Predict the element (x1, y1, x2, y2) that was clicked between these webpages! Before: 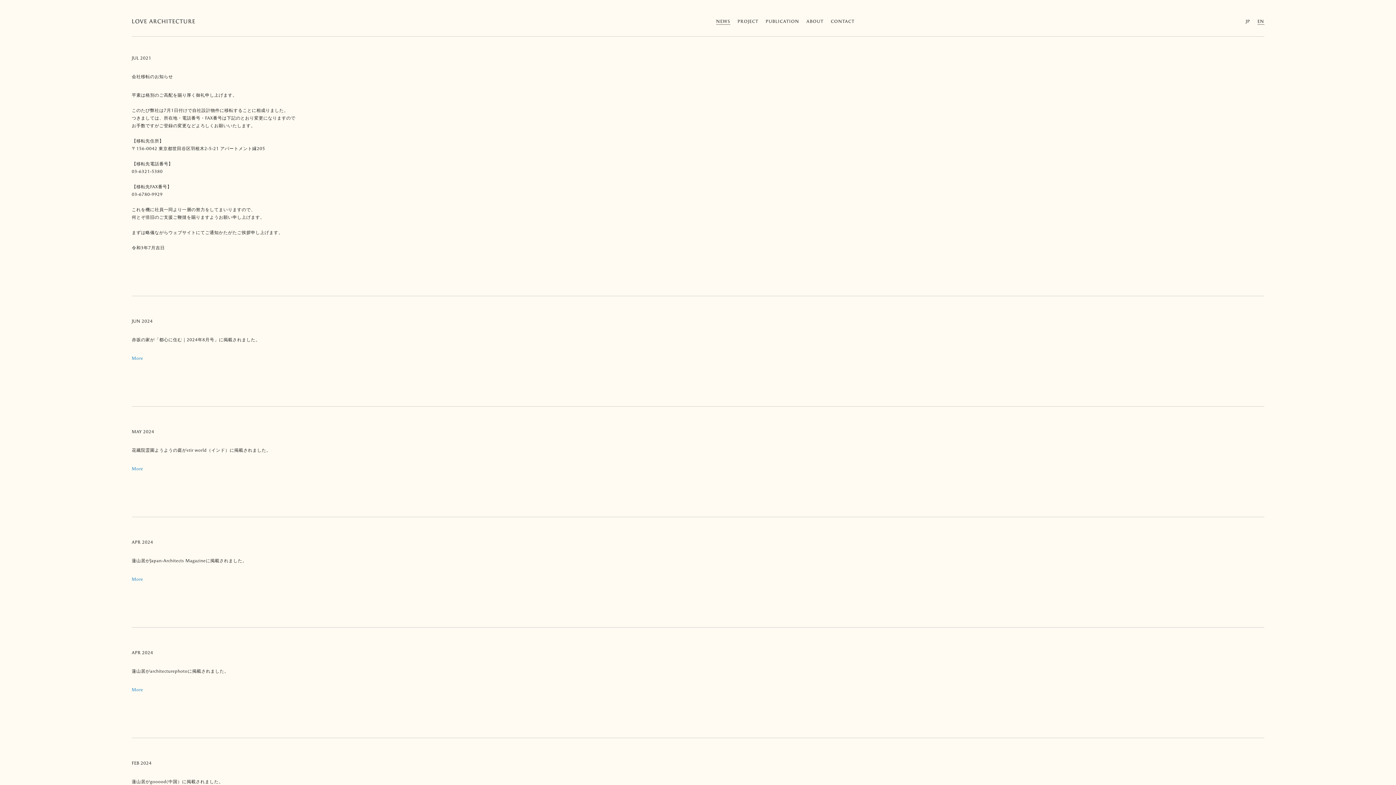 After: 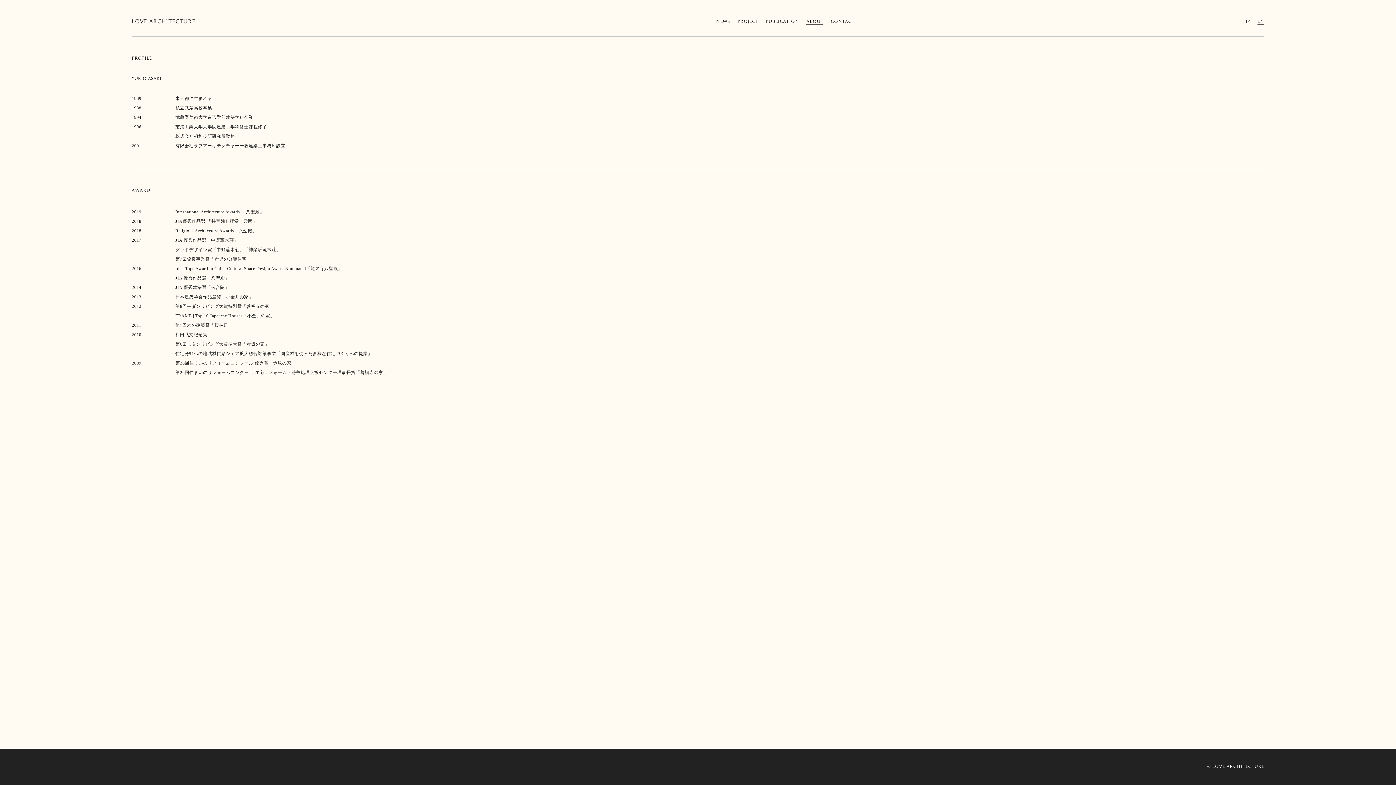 Action: label: ABOUT bbox: (806, 19, 823, 24)